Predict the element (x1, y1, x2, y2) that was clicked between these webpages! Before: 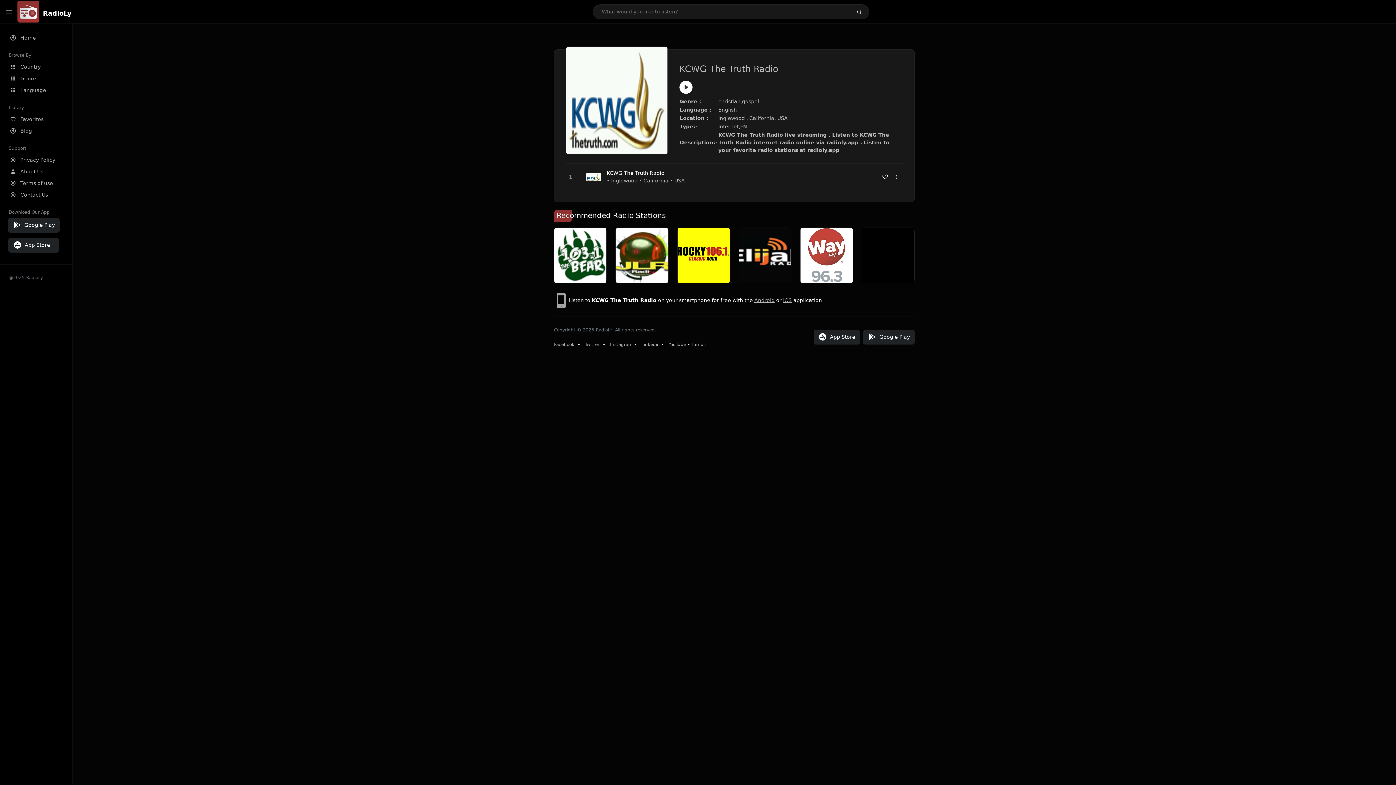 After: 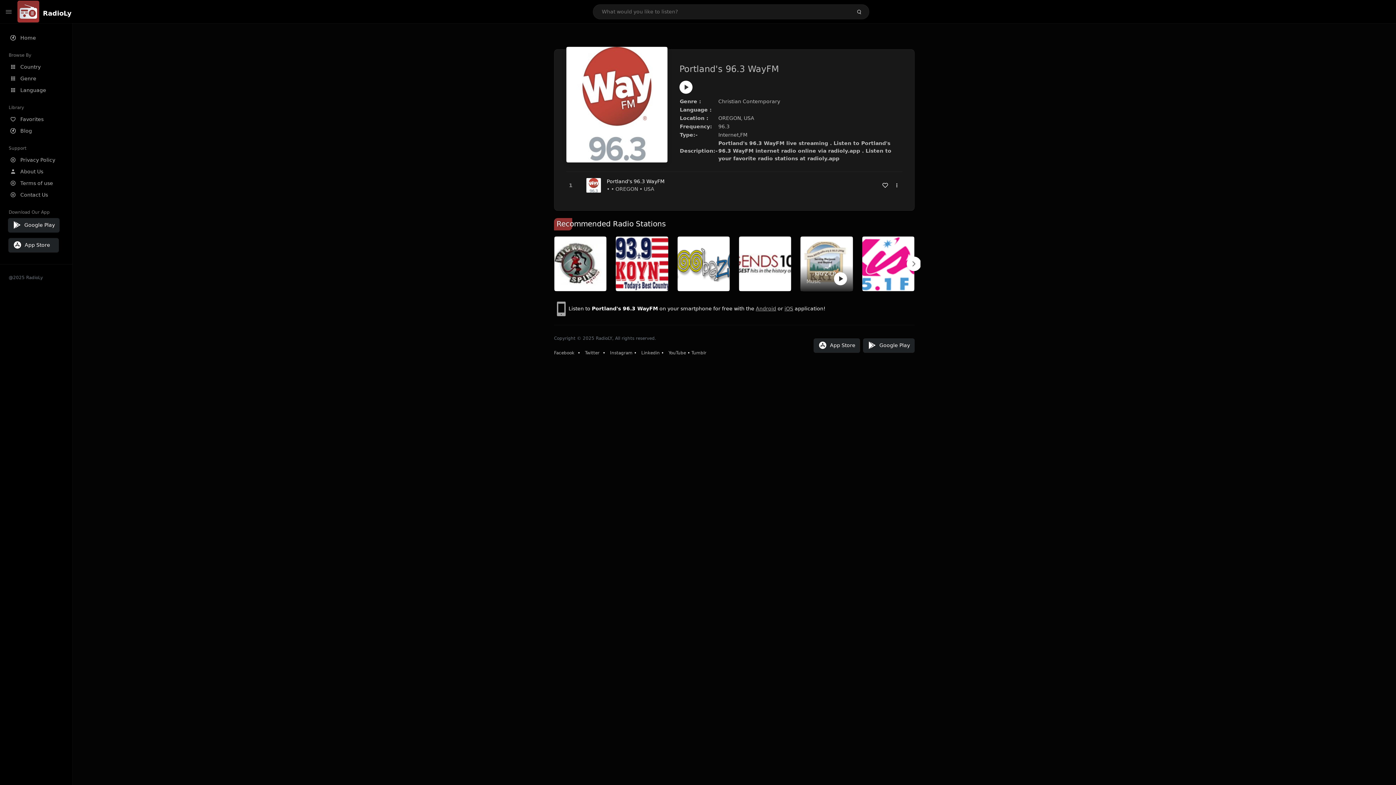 Action: bbox: (800, 252, 852, 258)